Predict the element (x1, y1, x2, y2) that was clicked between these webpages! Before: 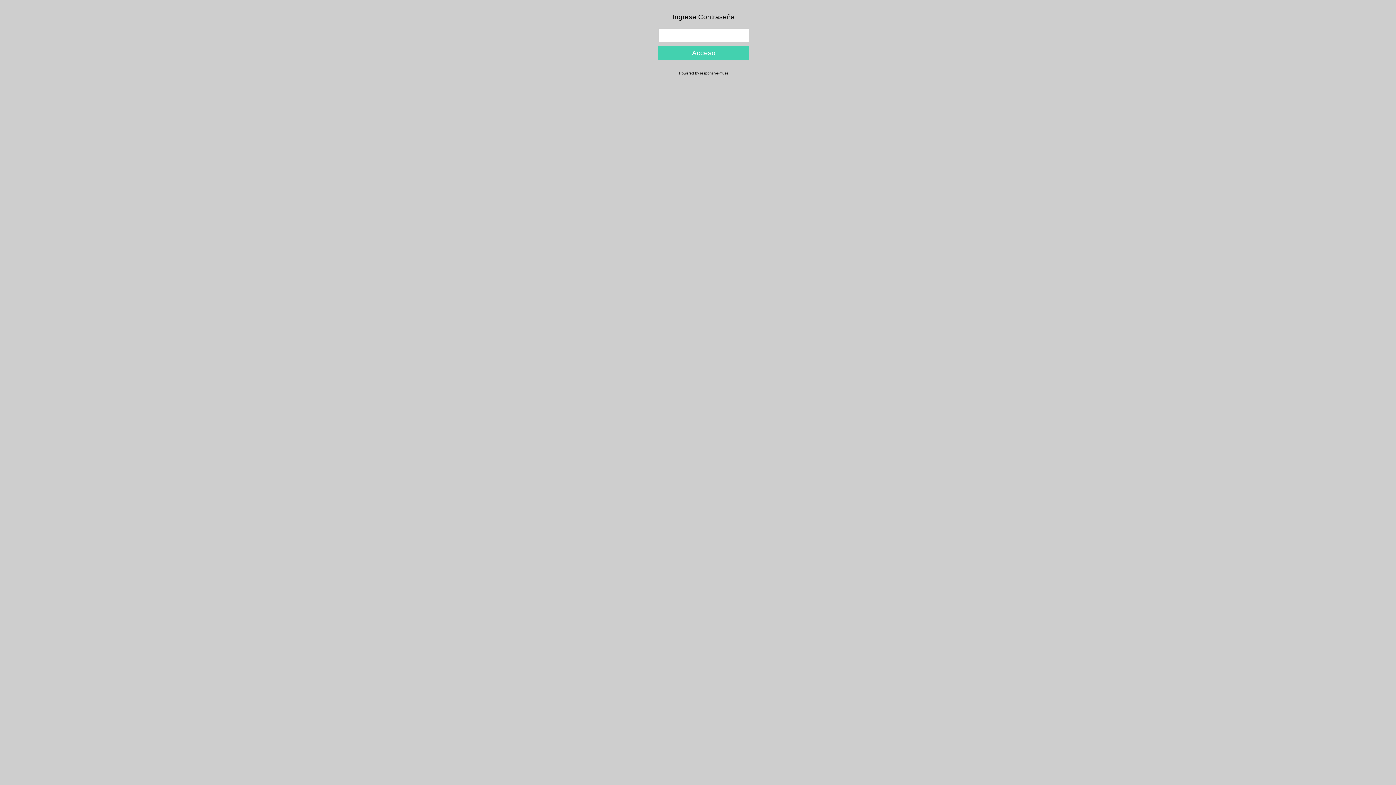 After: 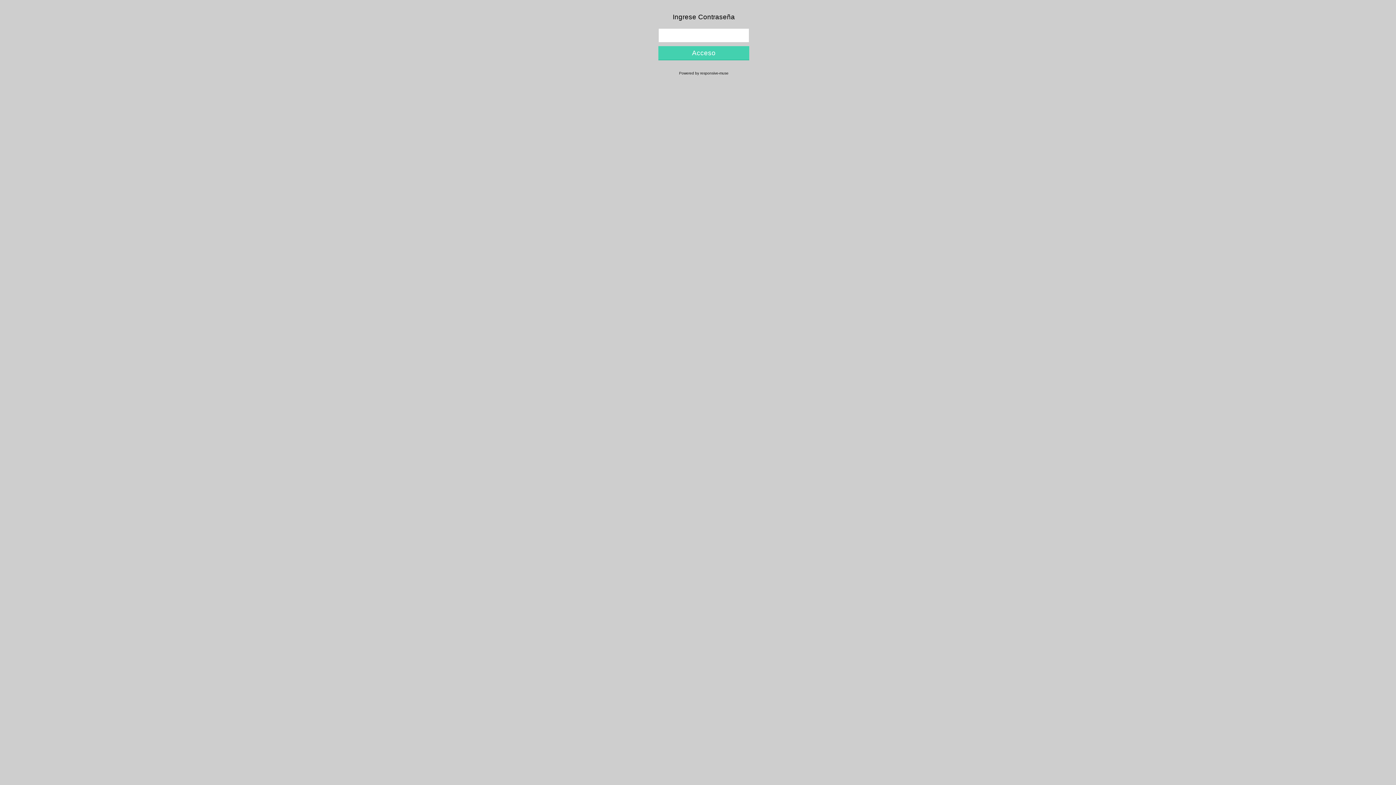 Action: bbox: (679, 71, 728, 75) label: Powered by responsive-muse